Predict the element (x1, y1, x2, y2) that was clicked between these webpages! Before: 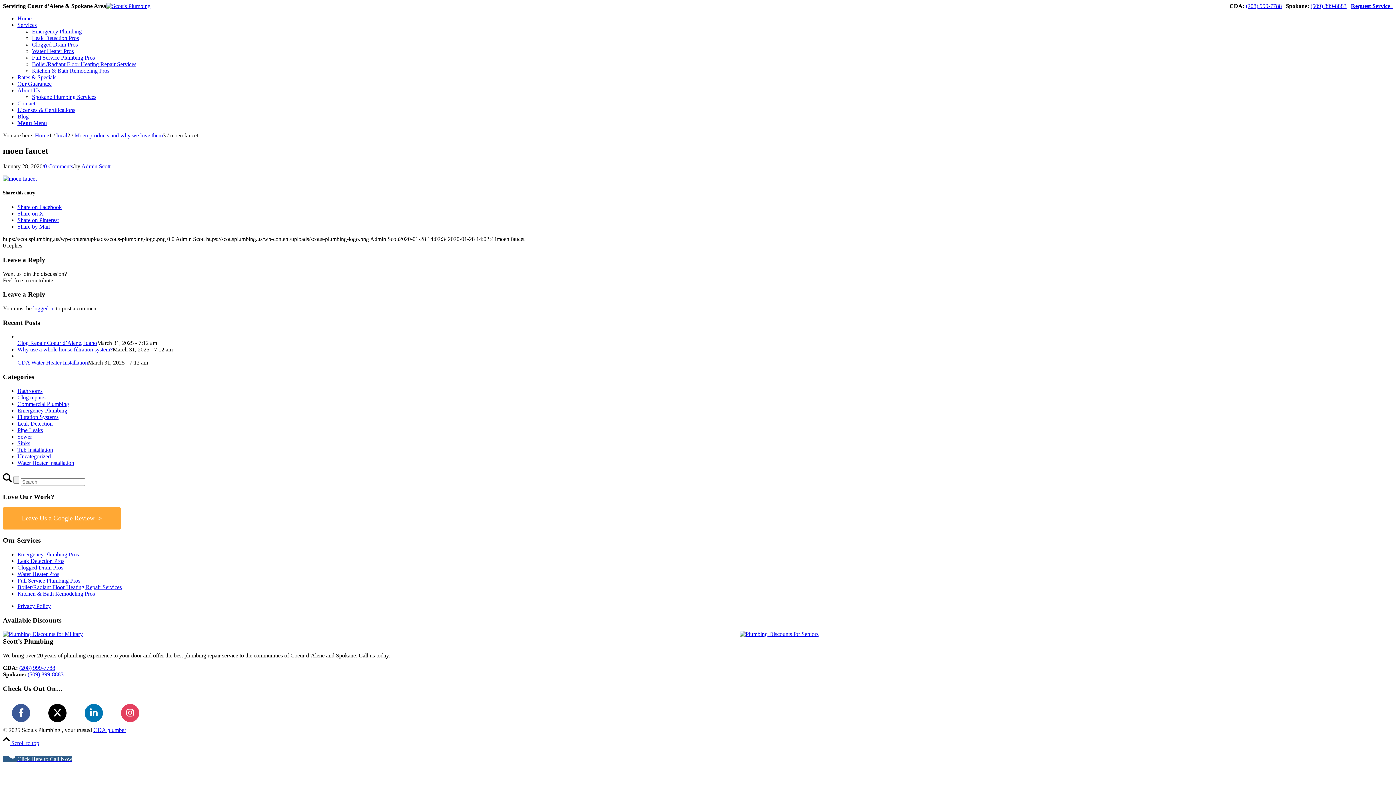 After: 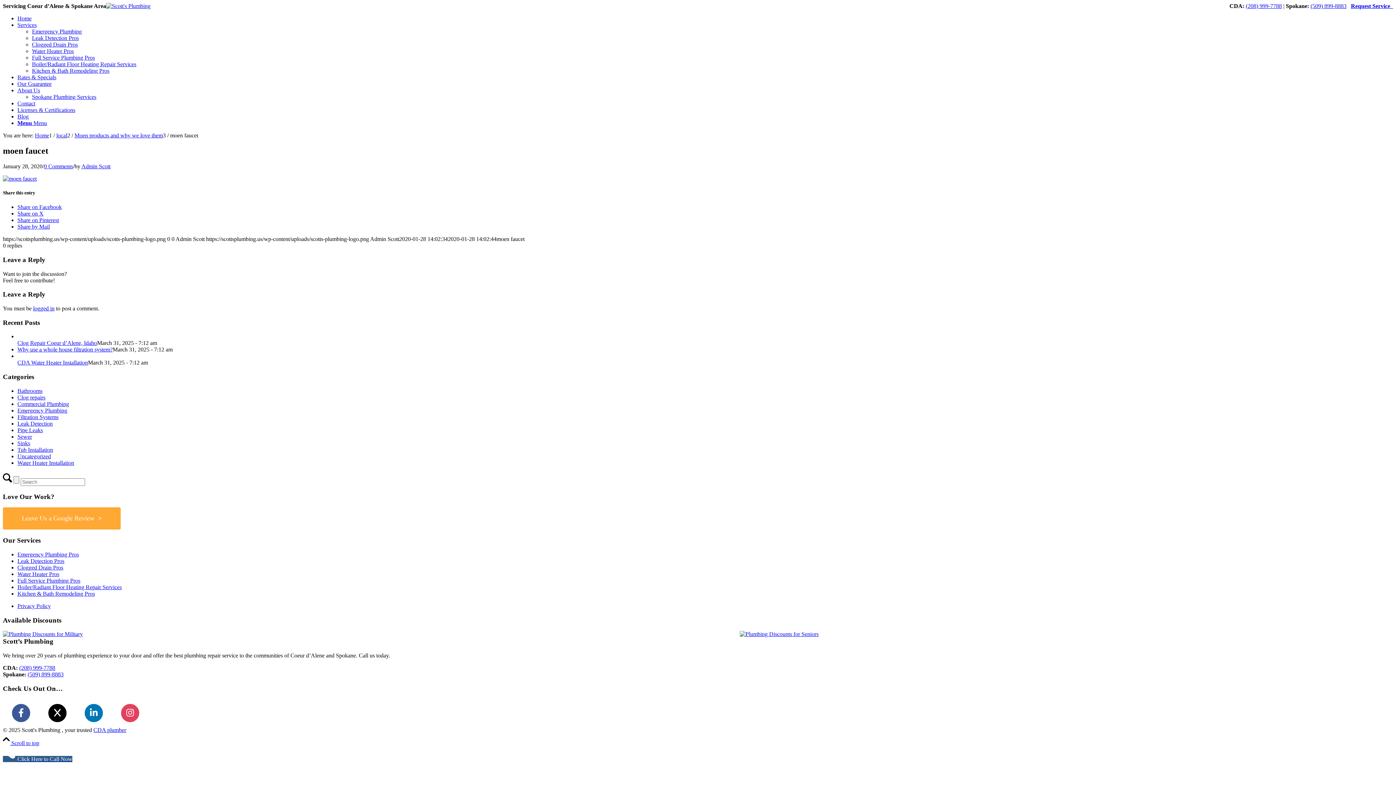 Action: label: (208) 999-7788 bbox: (1246, 2, 1282, 9)